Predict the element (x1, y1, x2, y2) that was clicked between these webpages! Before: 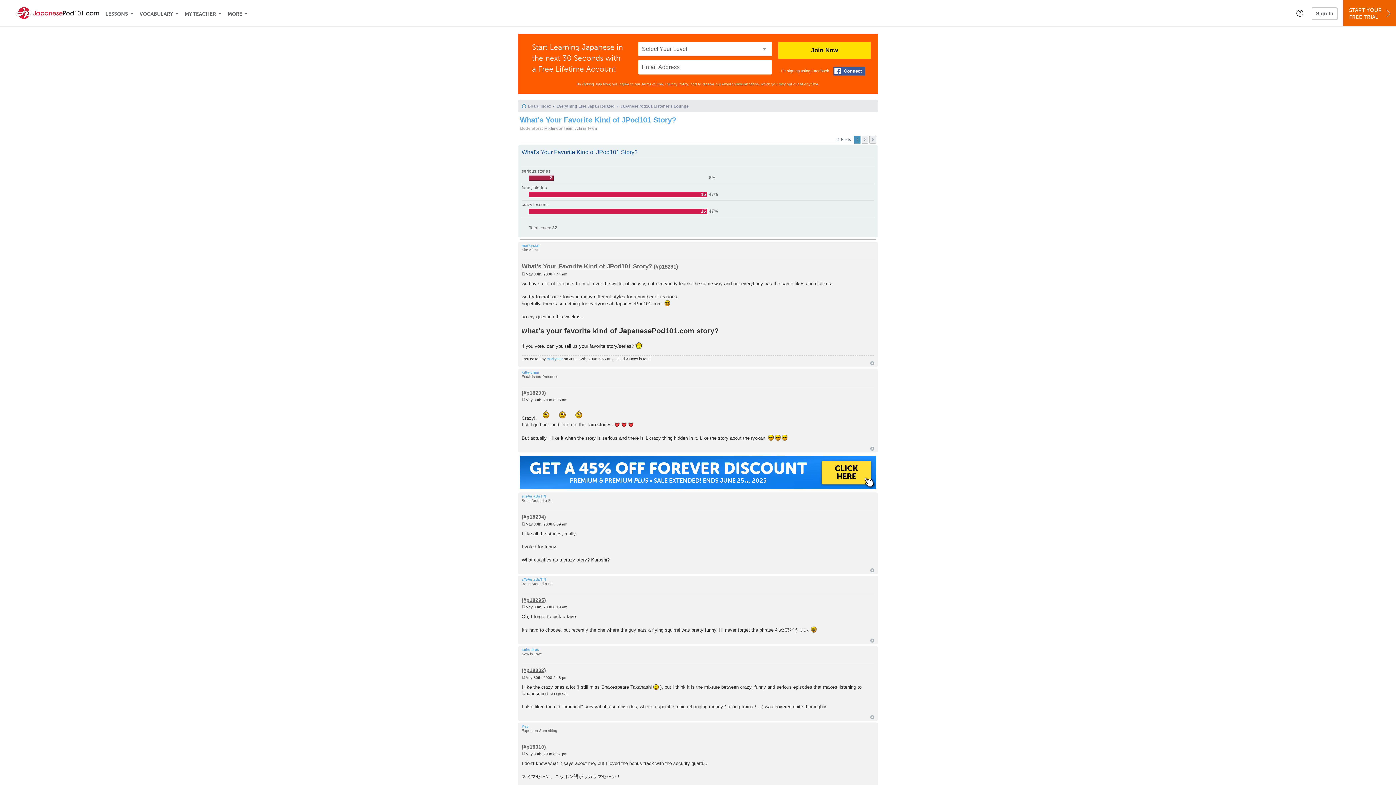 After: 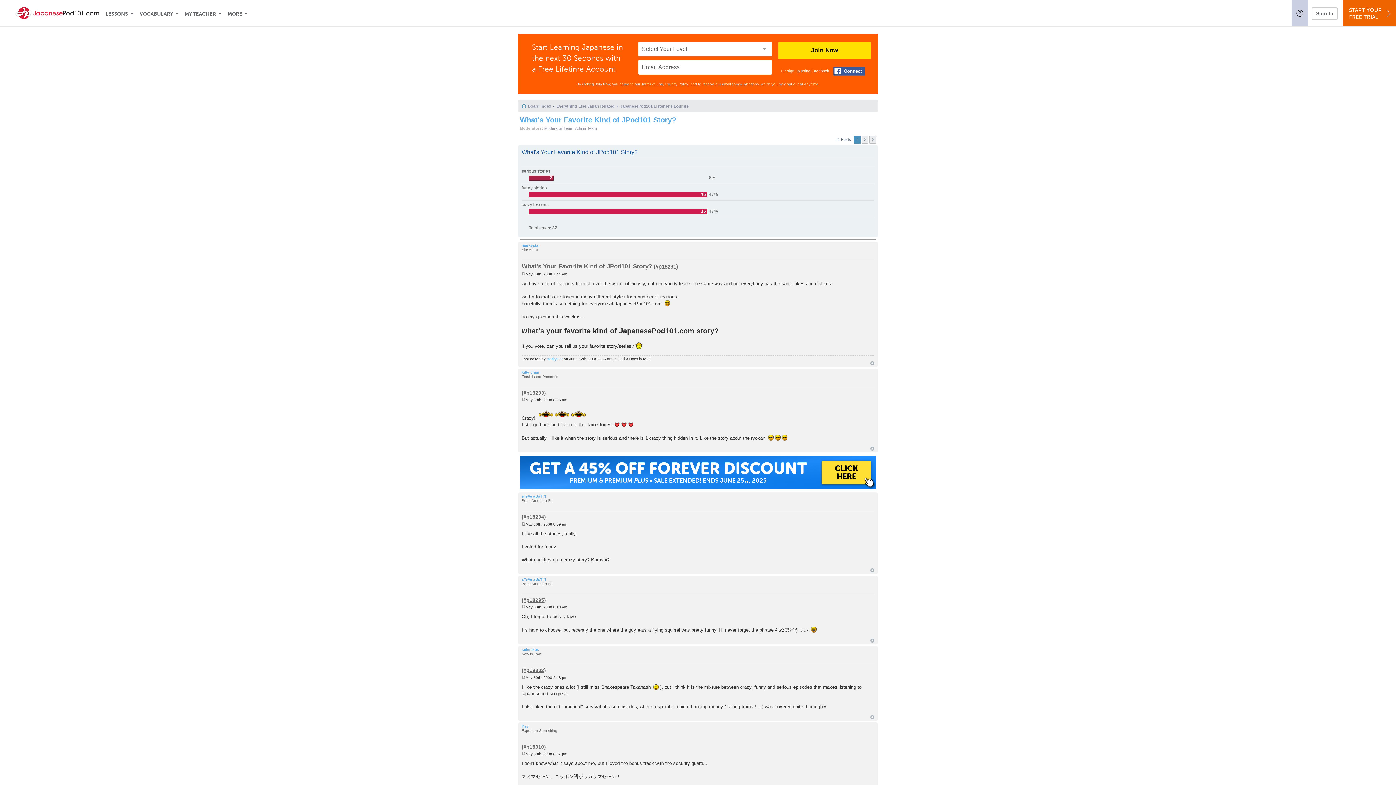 Action: bbox: (1292, 0, 1308, 26)